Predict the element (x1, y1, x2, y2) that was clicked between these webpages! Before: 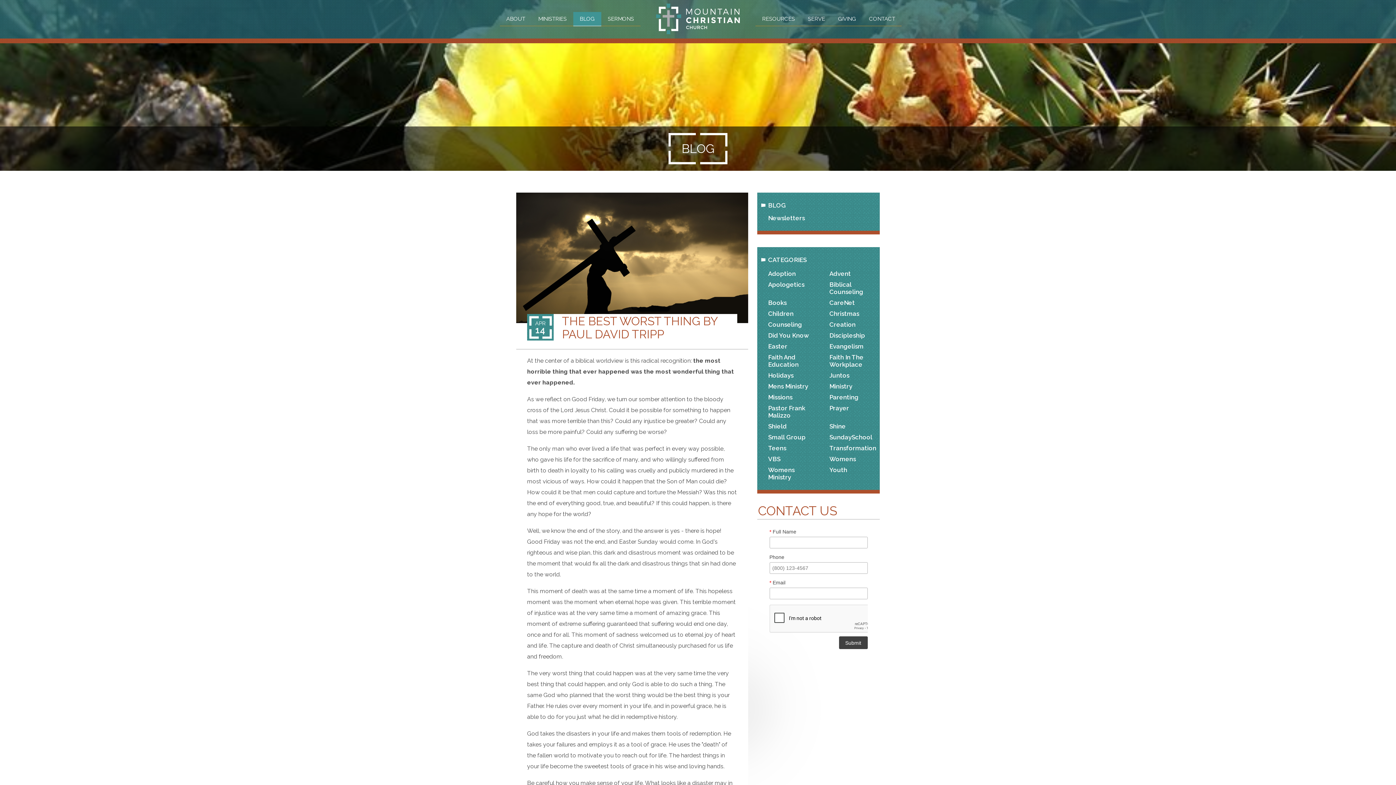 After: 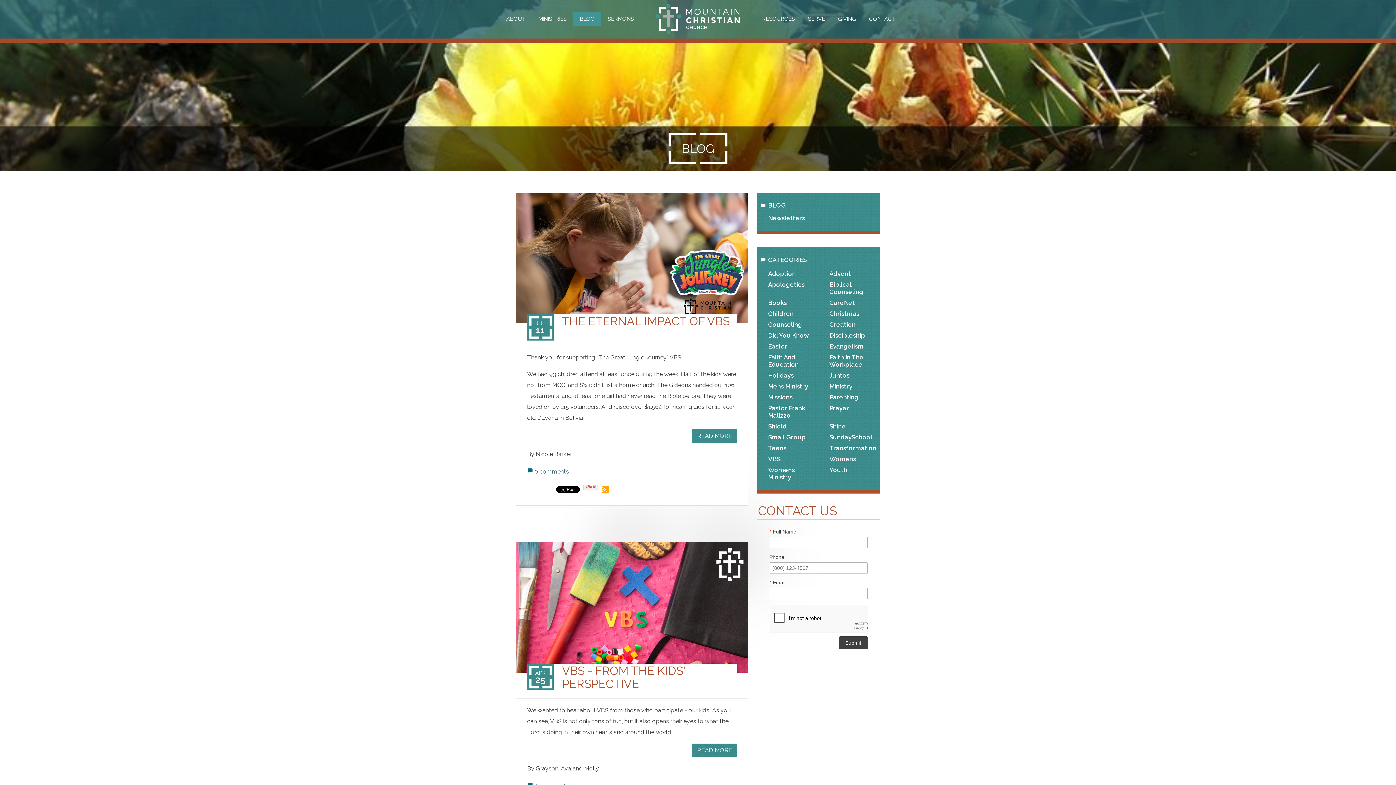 Action: bbox: (757, 453, 816, 464) label: VBS